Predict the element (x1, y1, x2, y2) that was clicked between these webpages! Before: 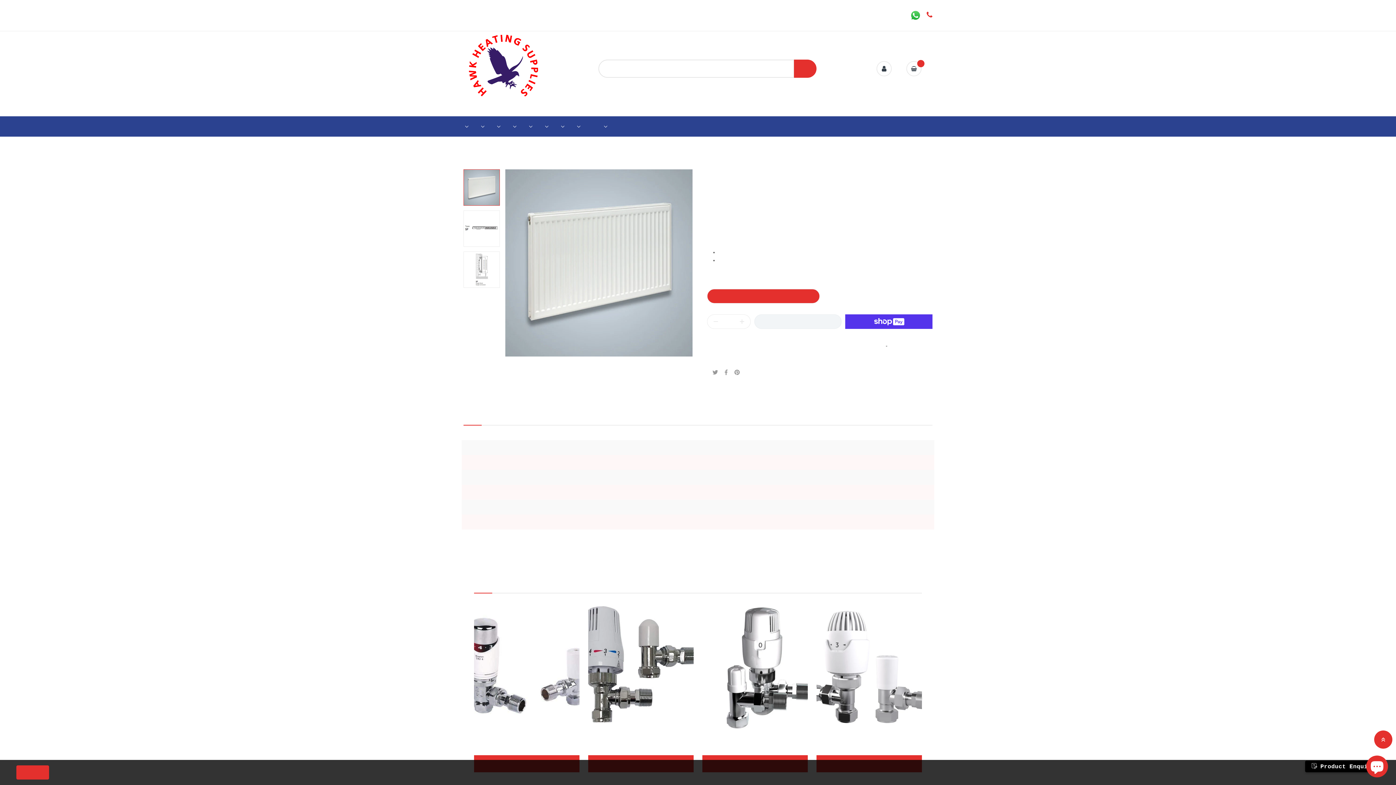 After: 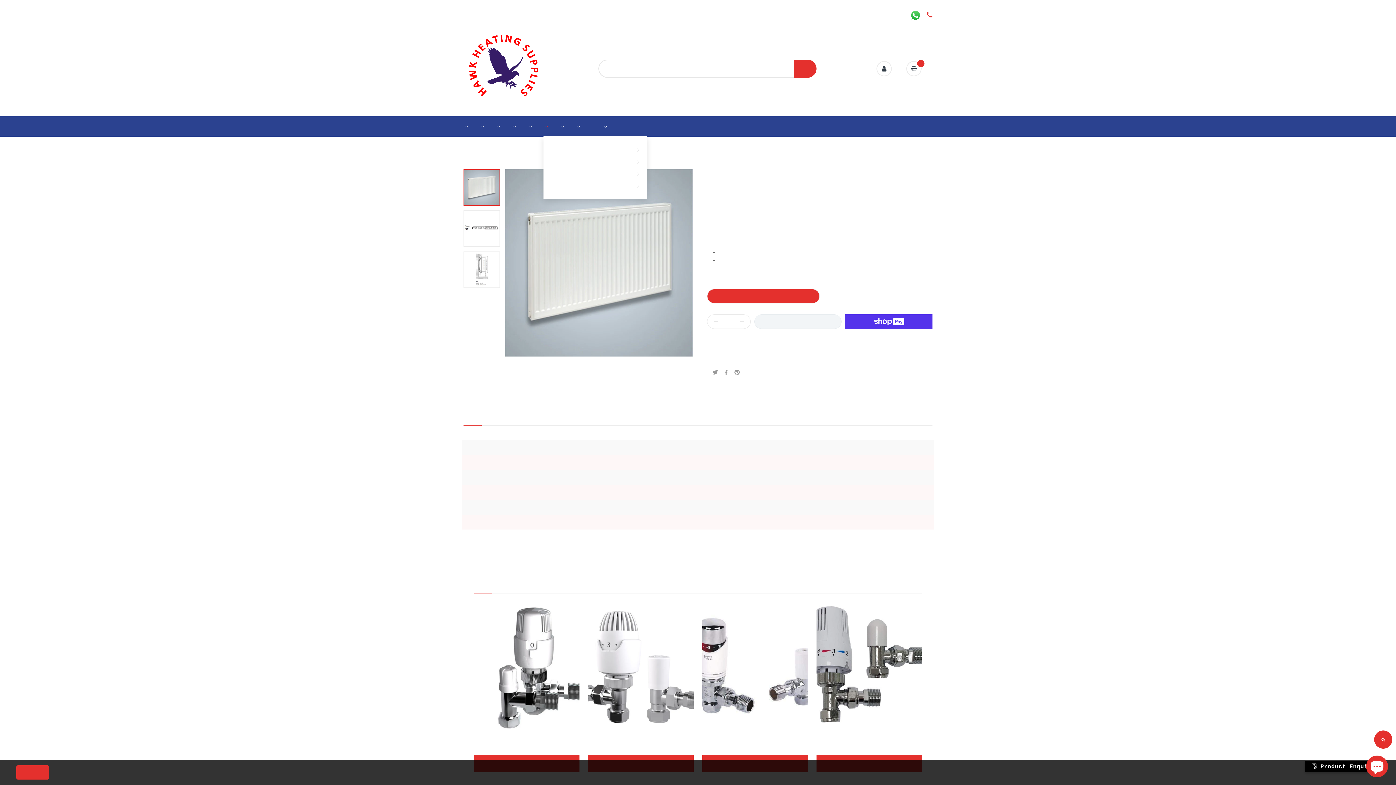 Action: label: FITTINGS bbox: (543, 116, 548, 136)